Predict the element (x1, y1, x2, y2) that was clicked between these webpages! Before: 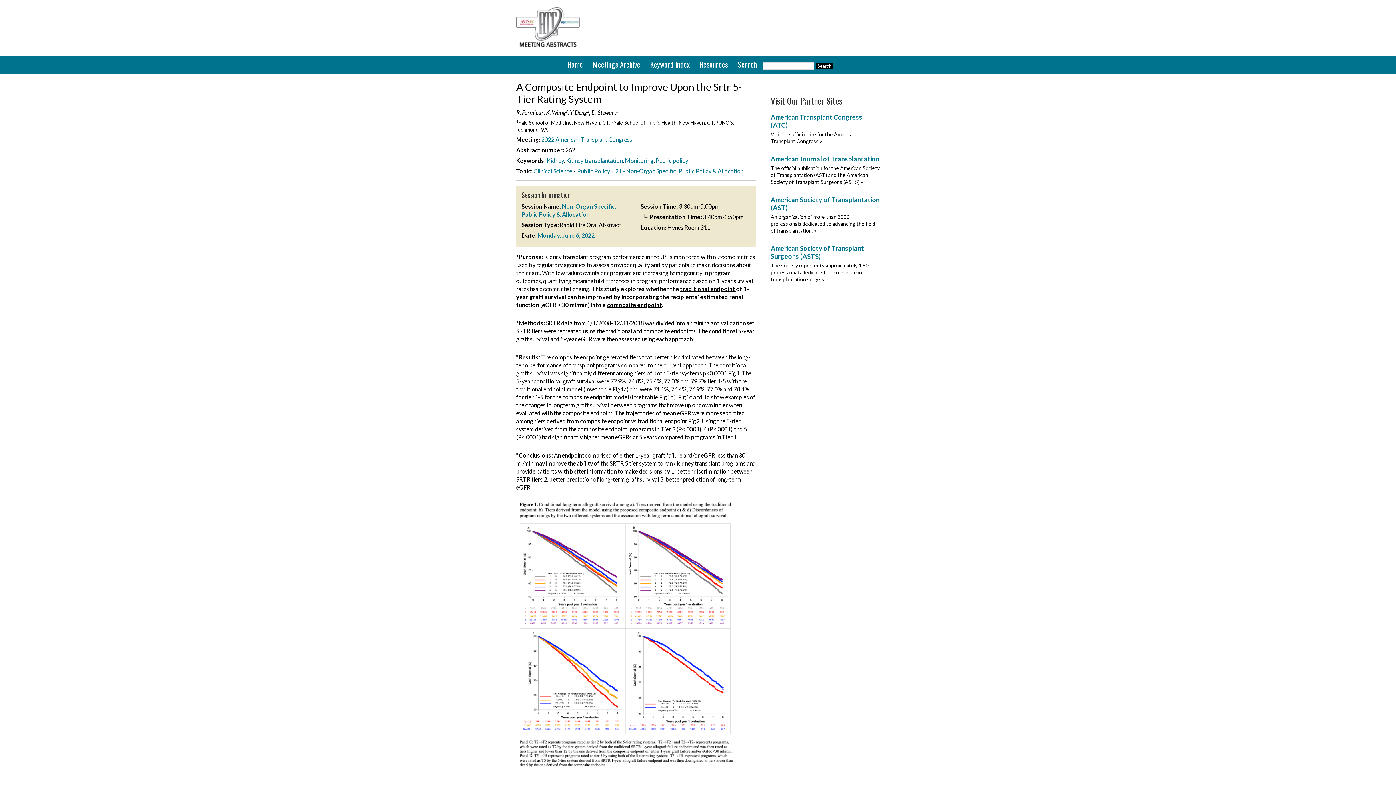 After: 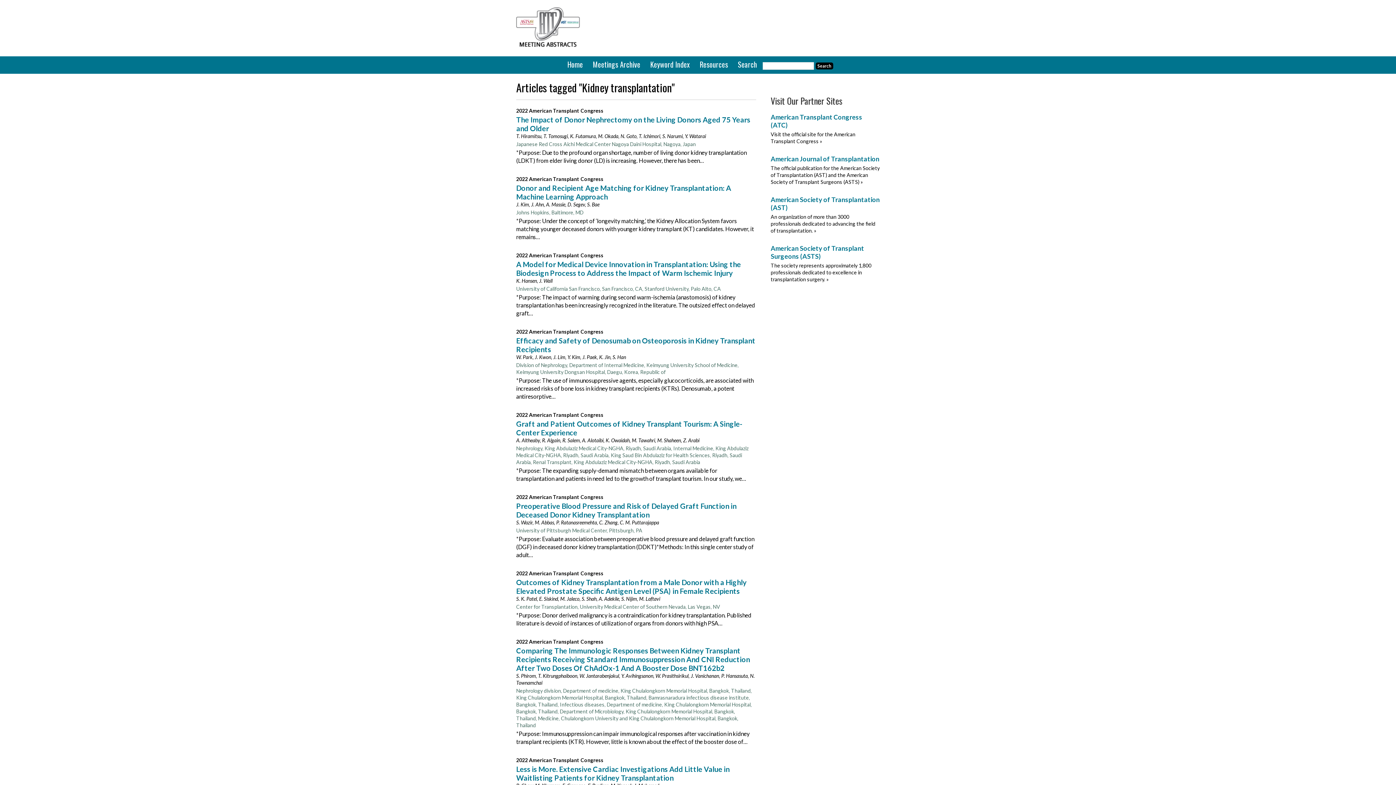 Action: label: Kidney transplantation bbox: (566, 157, 622, 164)